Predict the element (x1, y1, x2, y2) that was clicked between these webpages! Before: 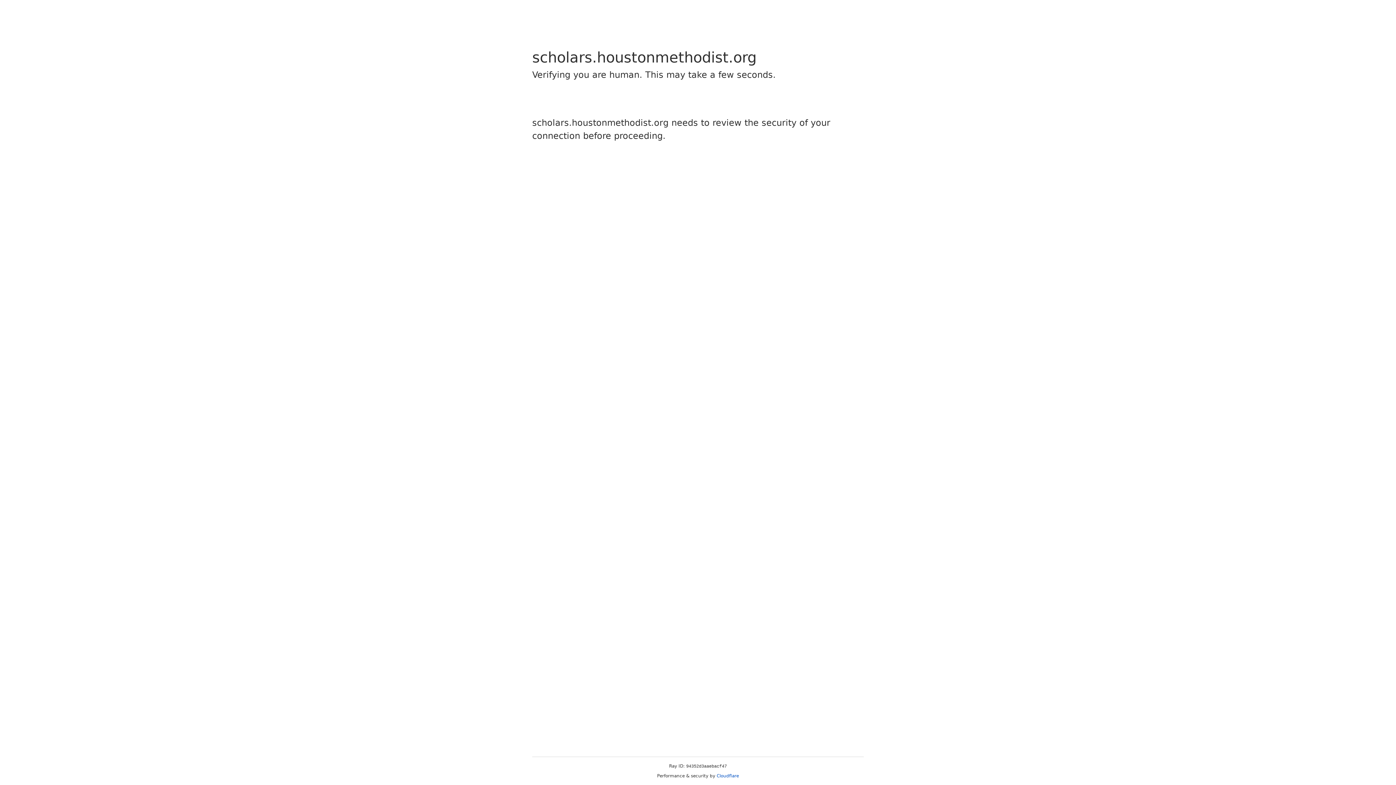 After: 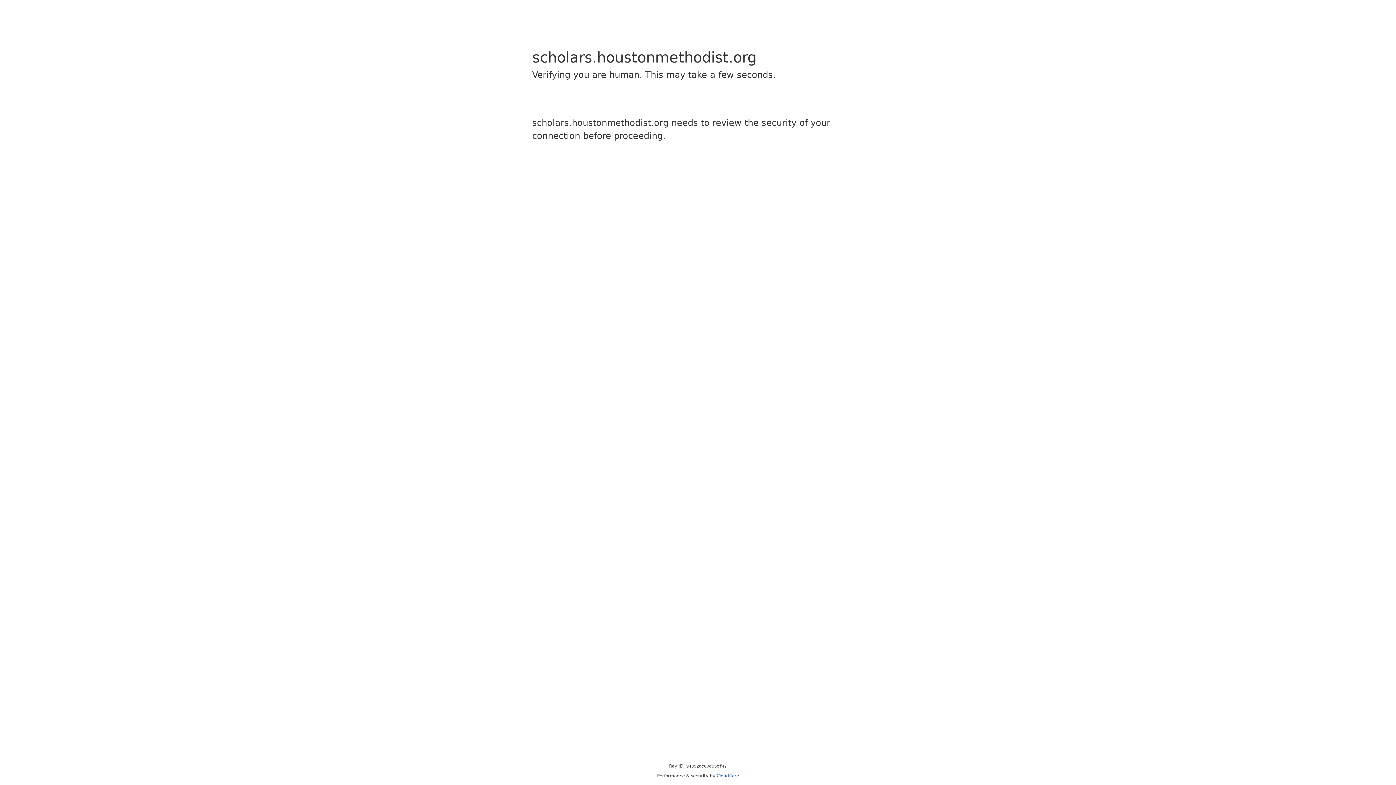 Action: label: Cloudflare bbox: (716, 773, 739, 778)